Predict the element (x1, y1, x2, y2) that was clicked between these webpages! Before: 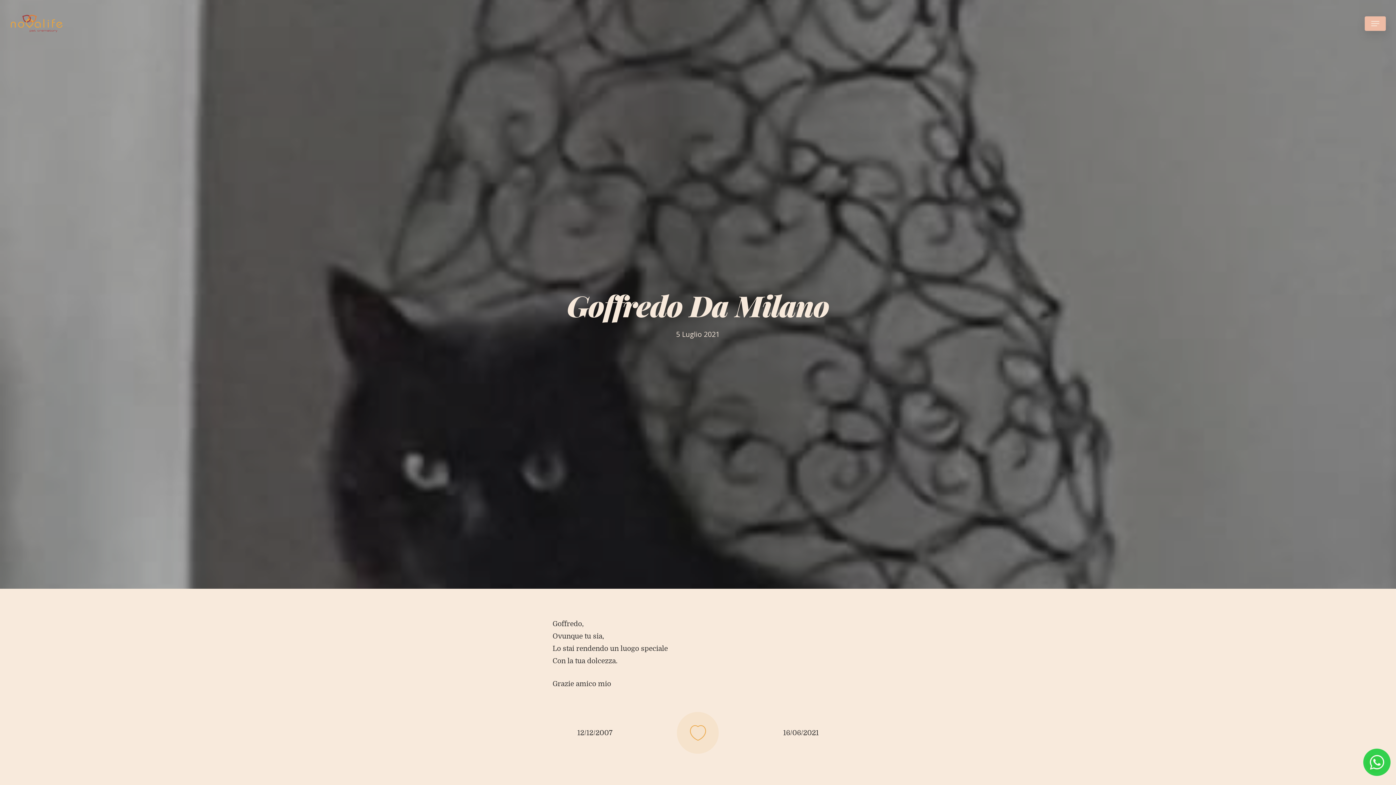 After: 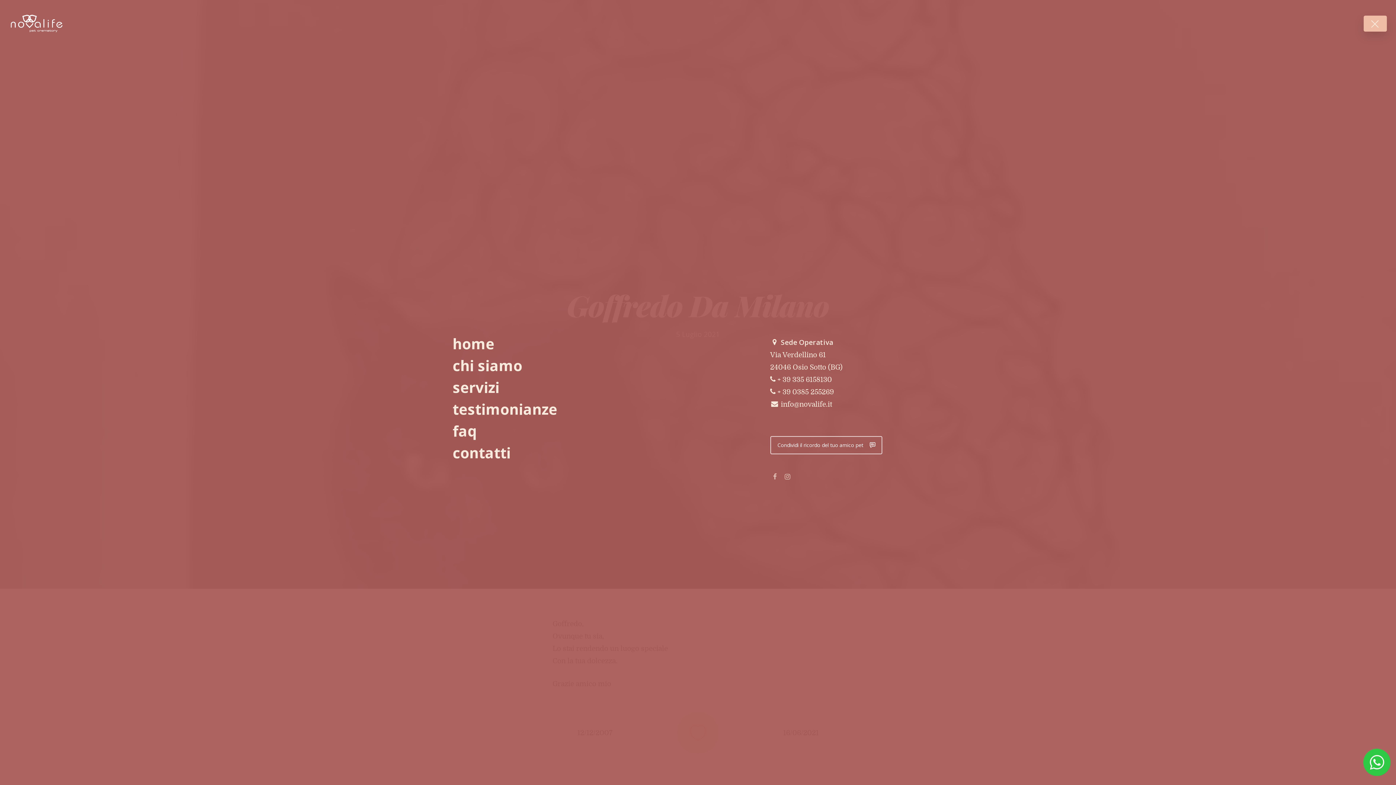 Action: bbox: (1365, 20, 1386, 27) label: Navigation Menu